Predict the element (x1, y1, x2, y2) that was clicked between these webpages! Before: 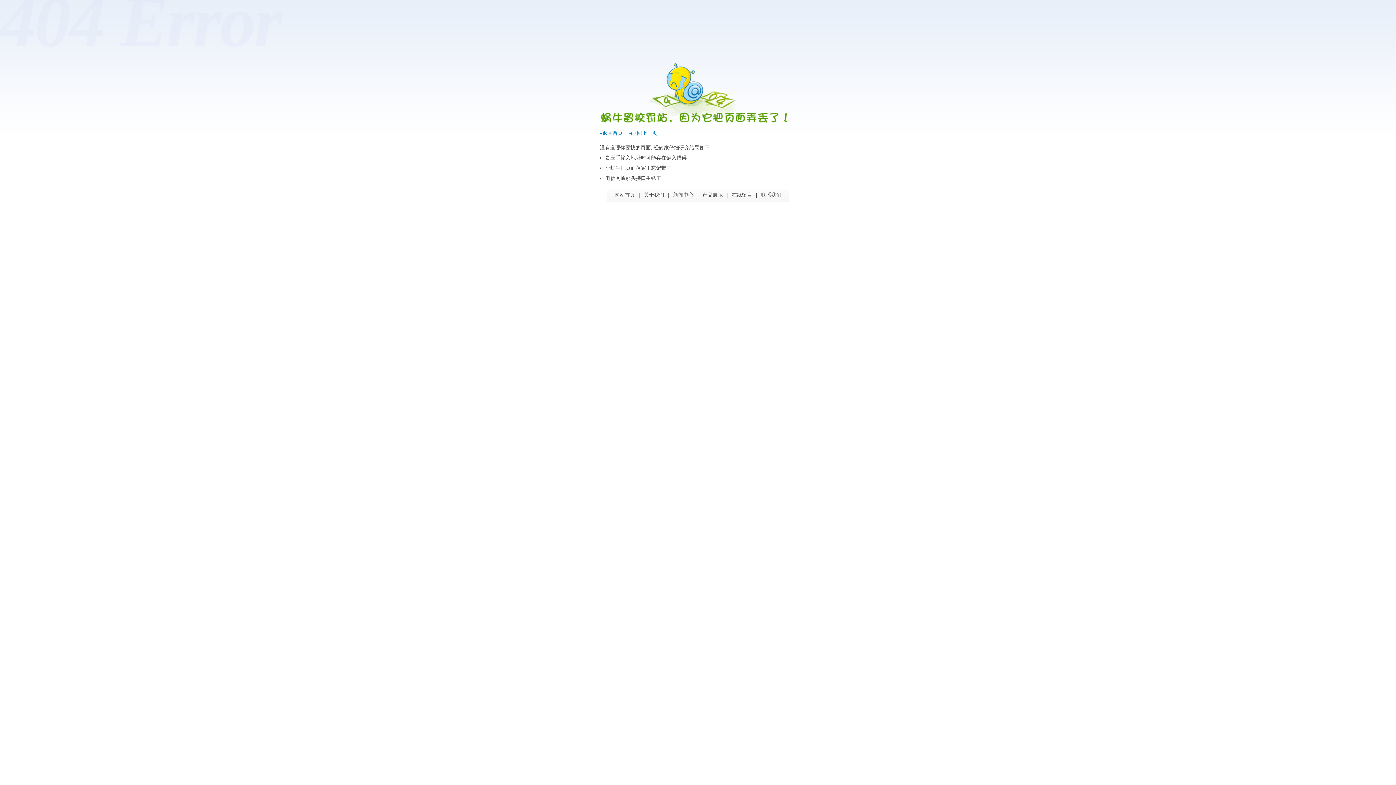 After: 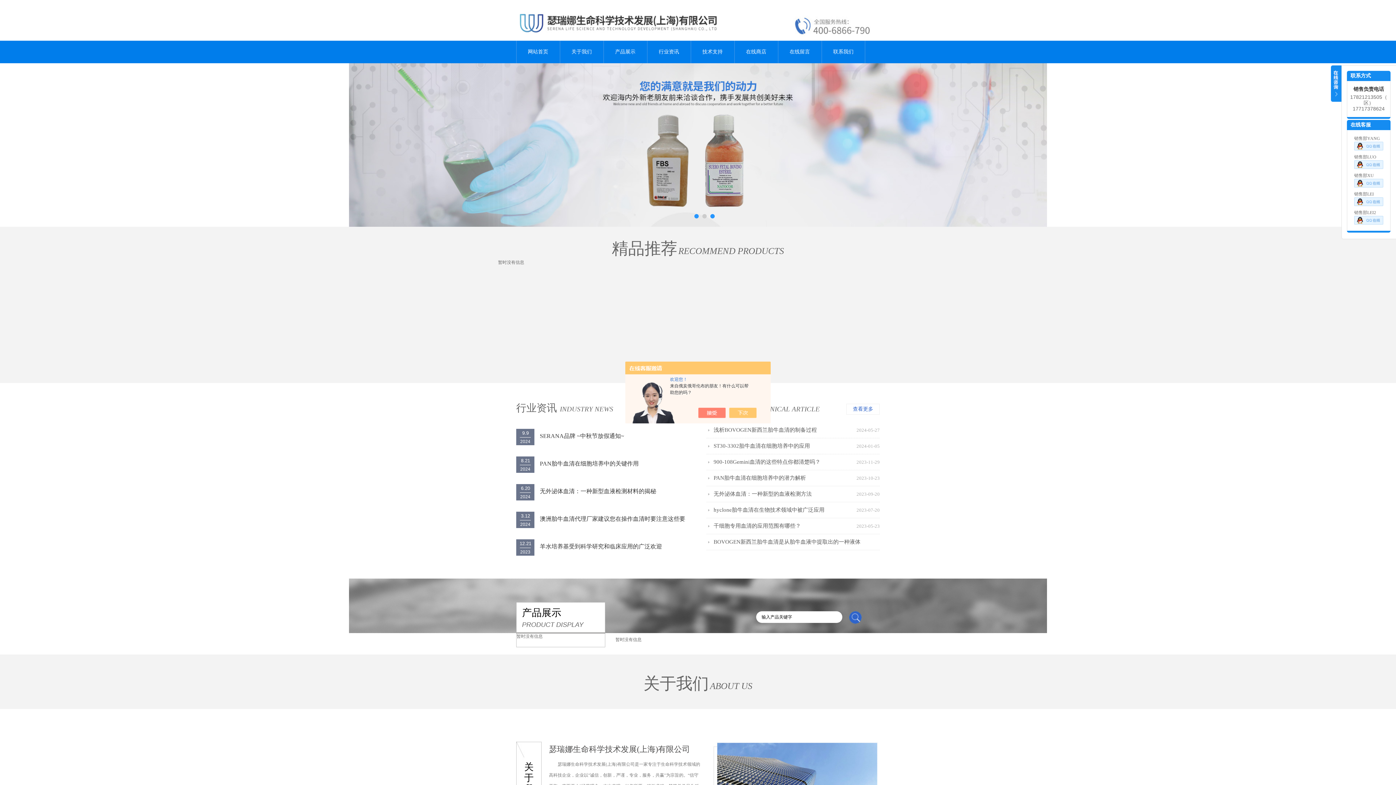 Action: bbox: (614, 192, 635, 197) label: 网站首页